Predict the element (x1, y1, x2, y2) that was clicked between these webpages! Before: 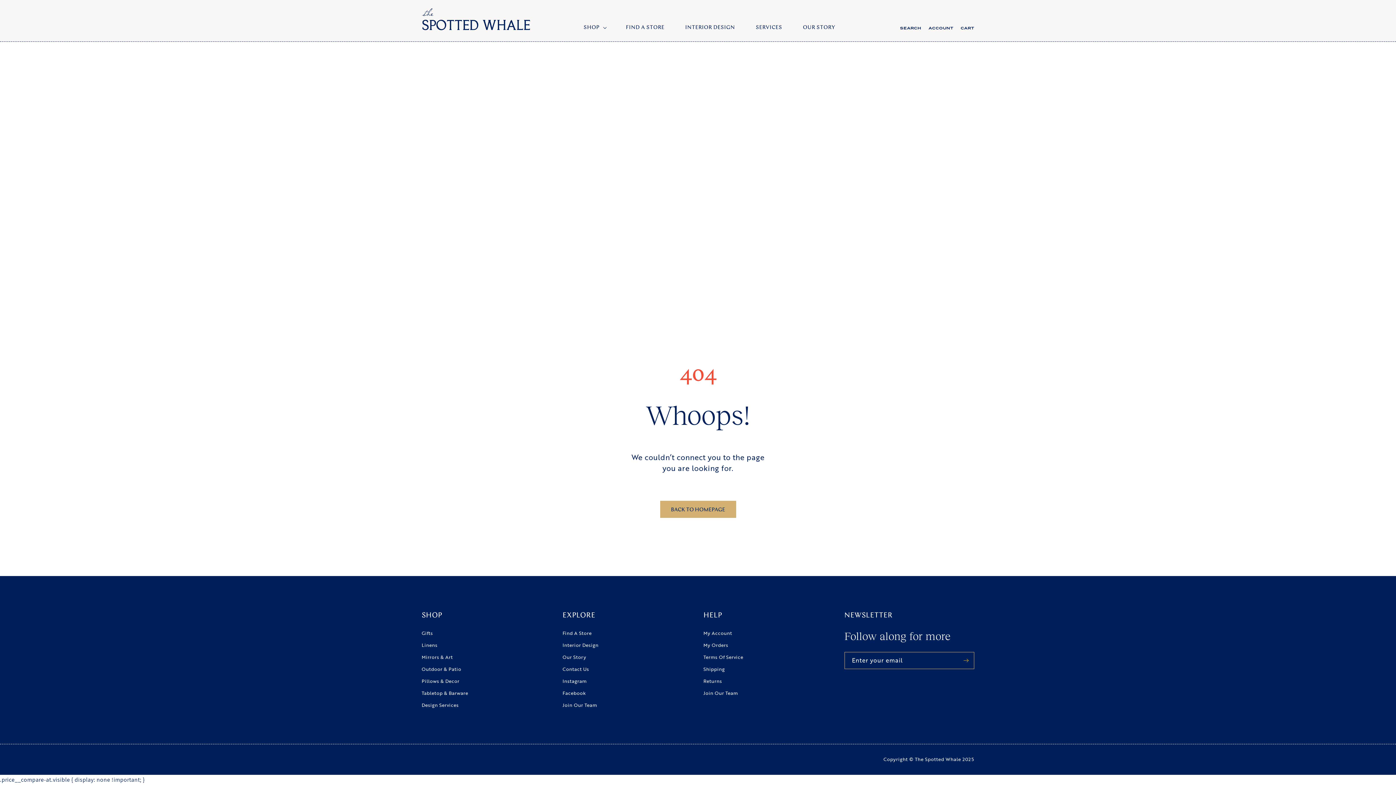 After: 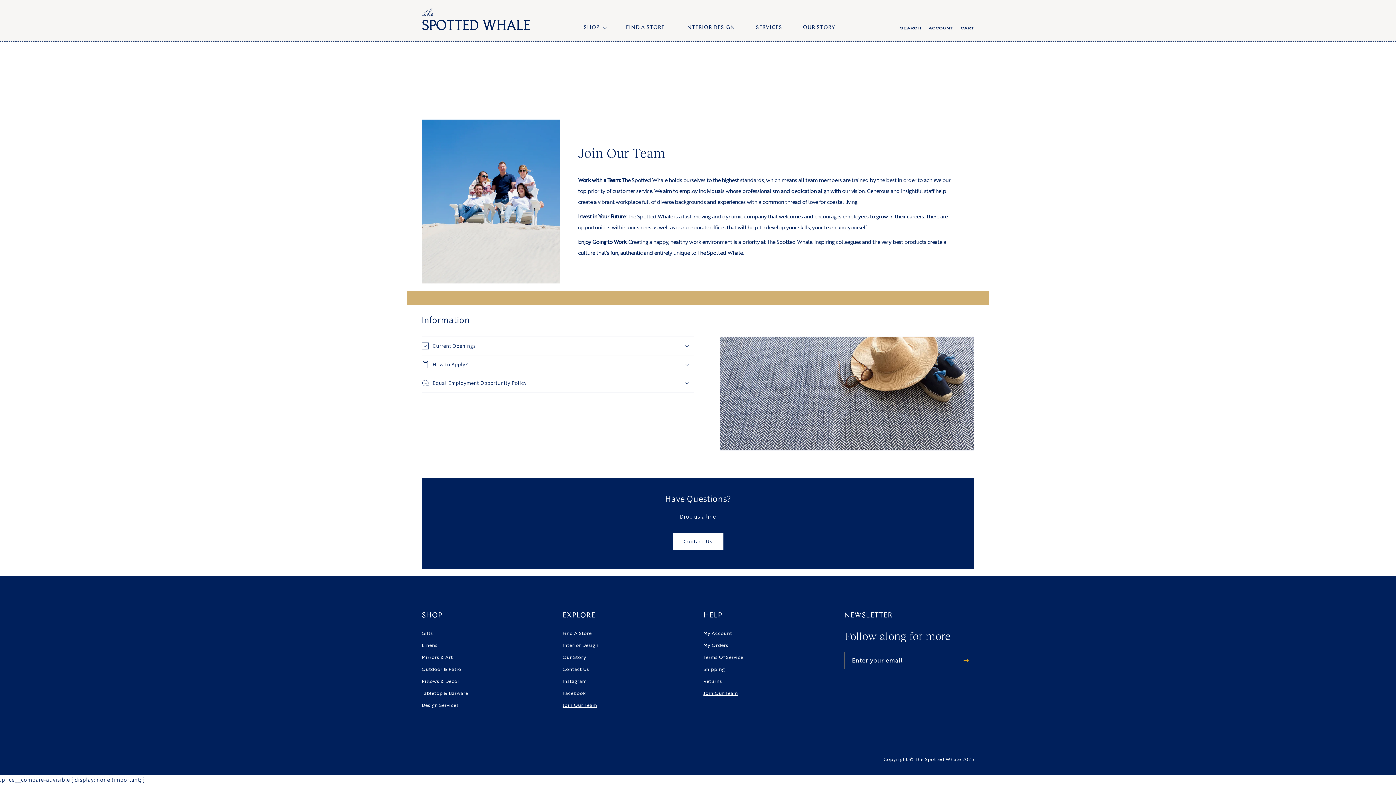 Action: label: Join Our Team bbox: (703, 687, 738, 699)